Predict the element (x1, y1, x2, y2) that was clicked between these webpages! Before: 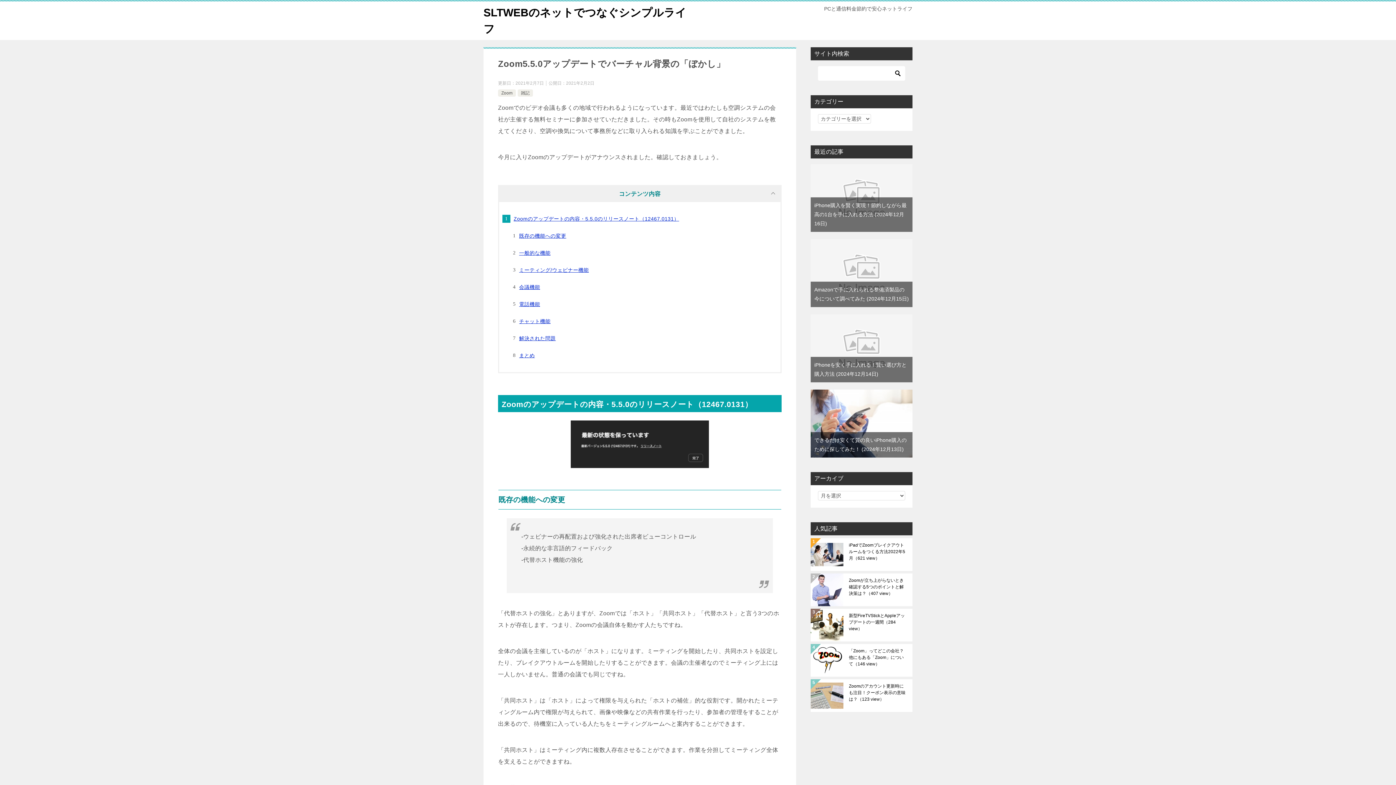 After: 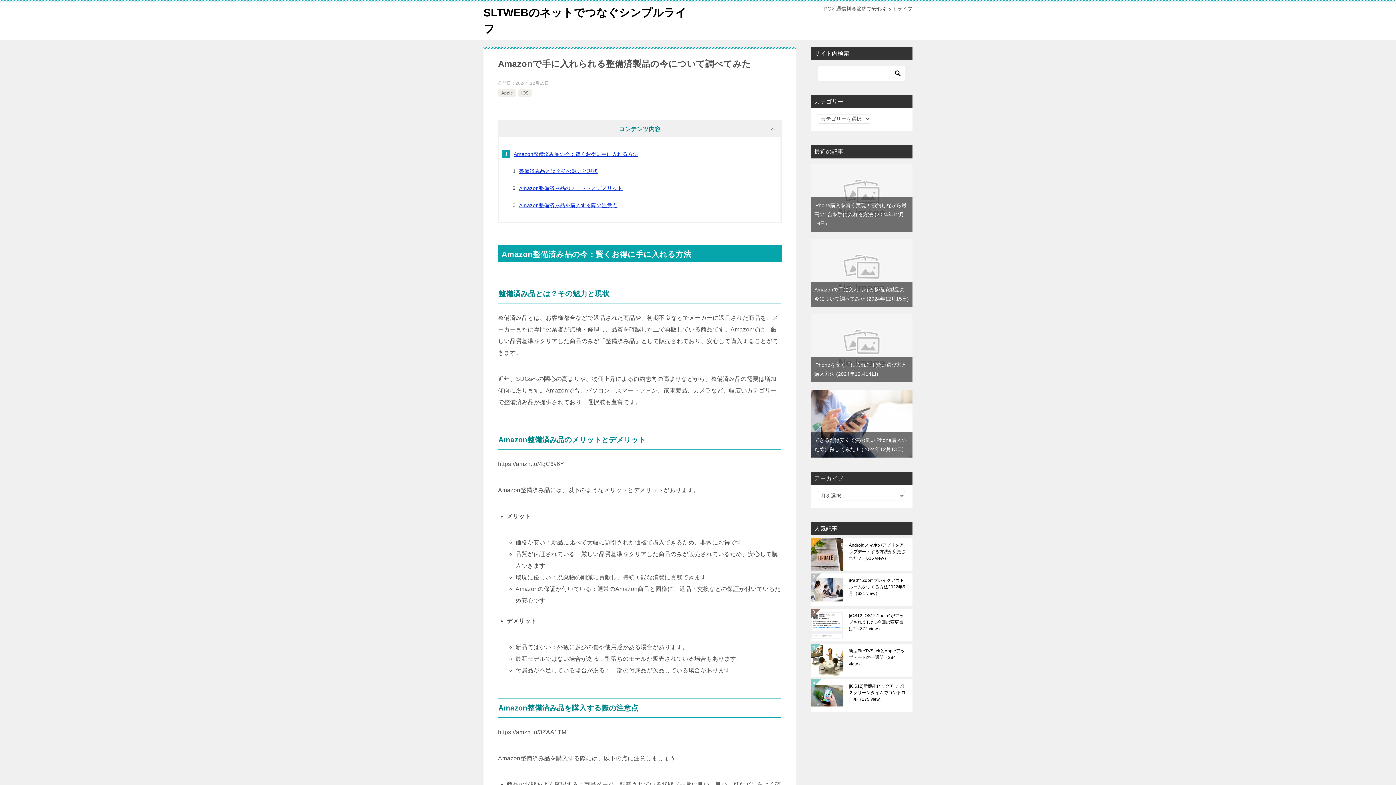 Action: bbox: (810, 240, 912, 246)